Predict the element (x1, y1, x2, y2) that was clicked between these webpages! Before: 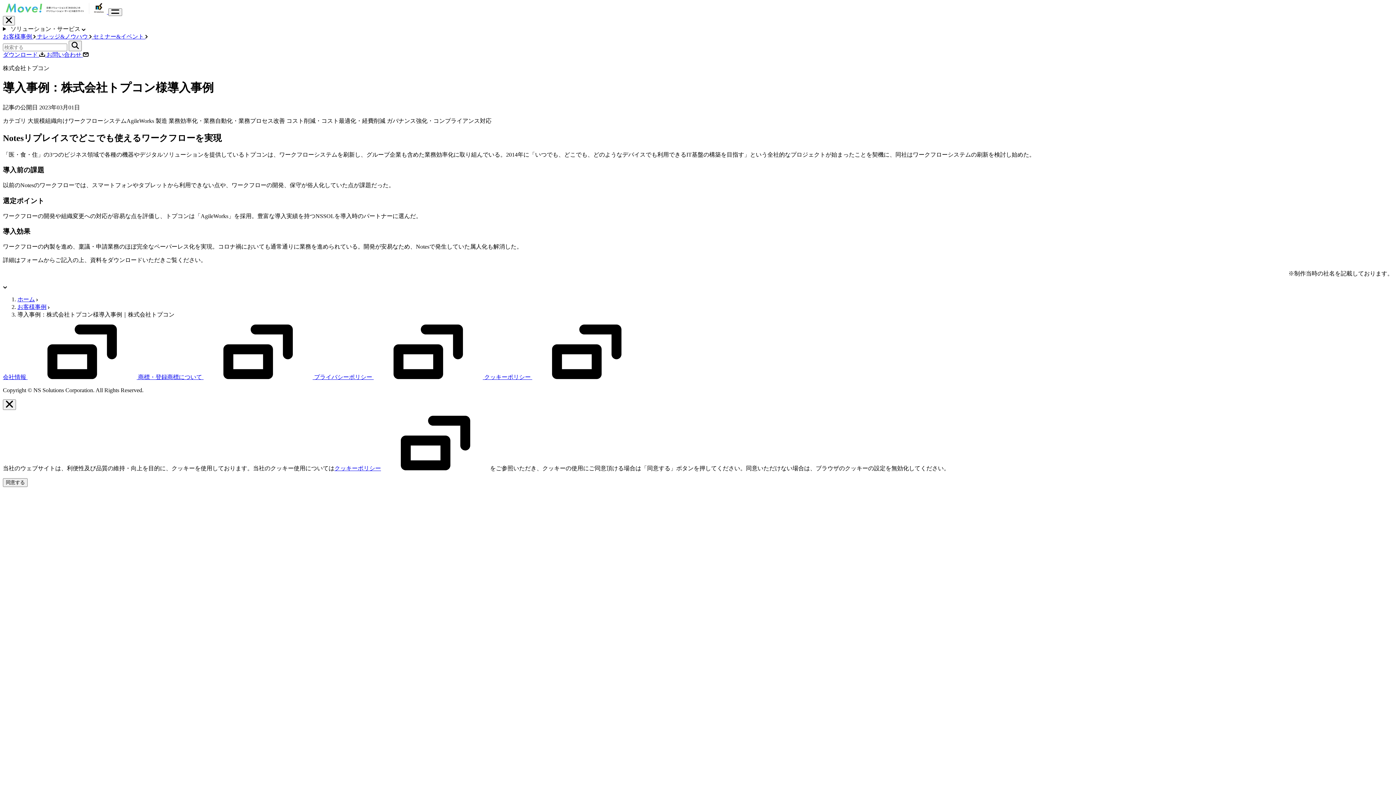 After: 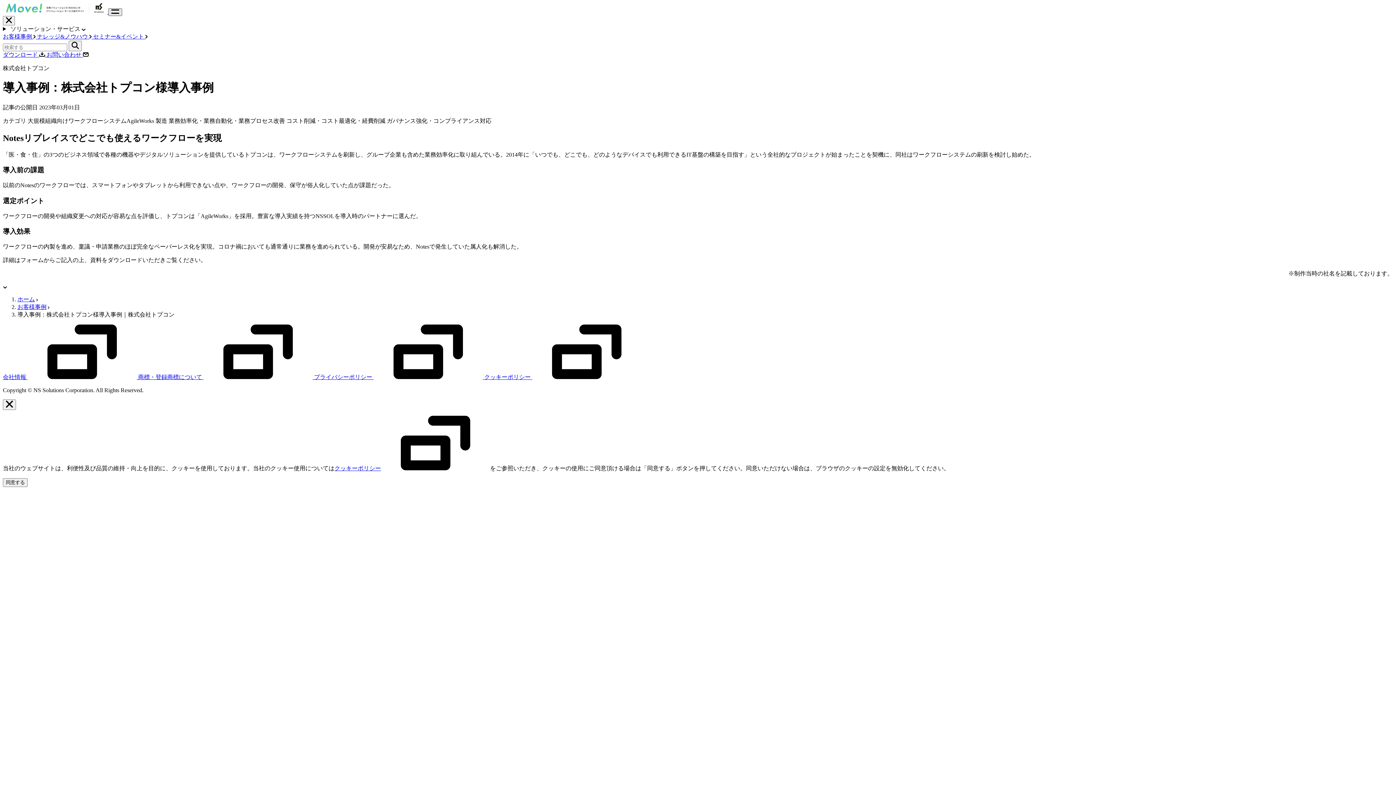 Action: bbox: (108, 8, 122, 16)